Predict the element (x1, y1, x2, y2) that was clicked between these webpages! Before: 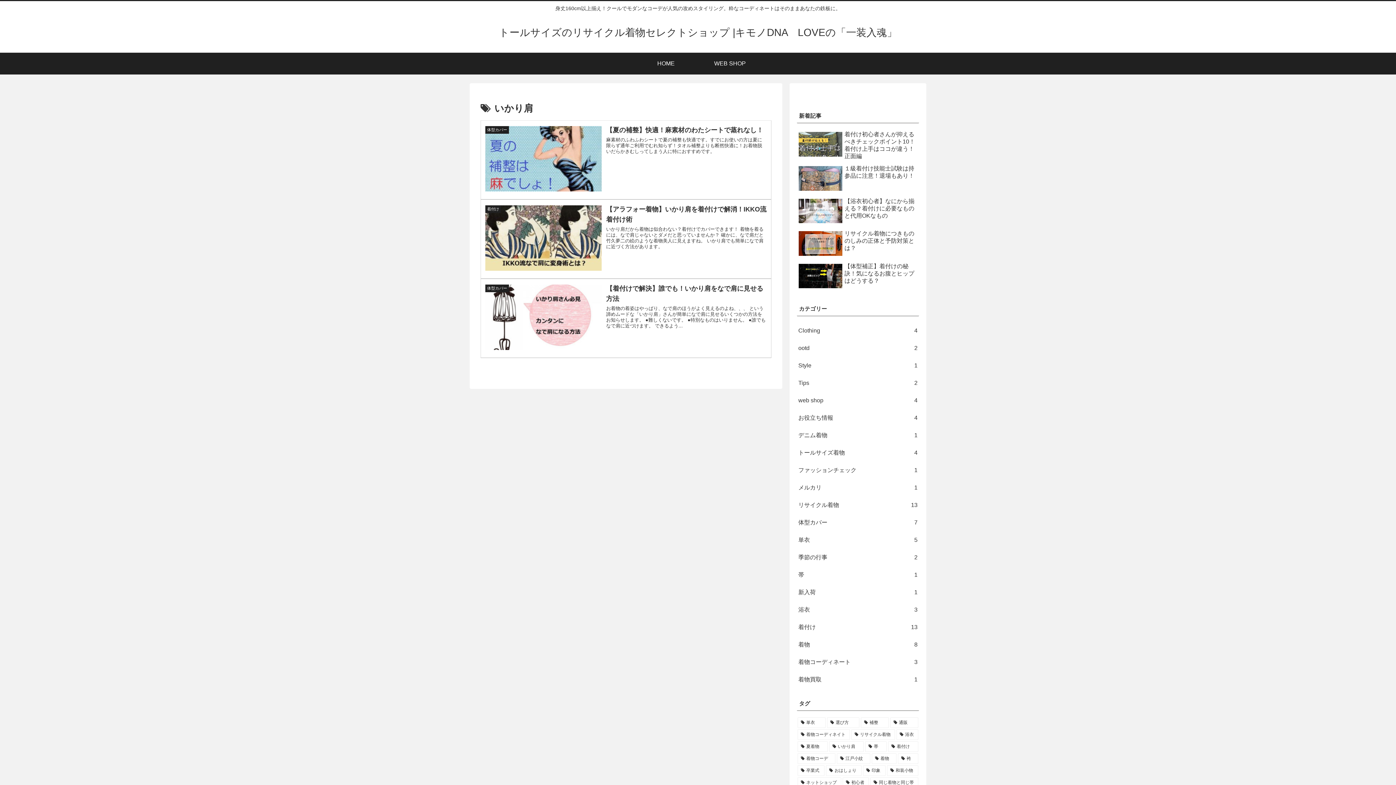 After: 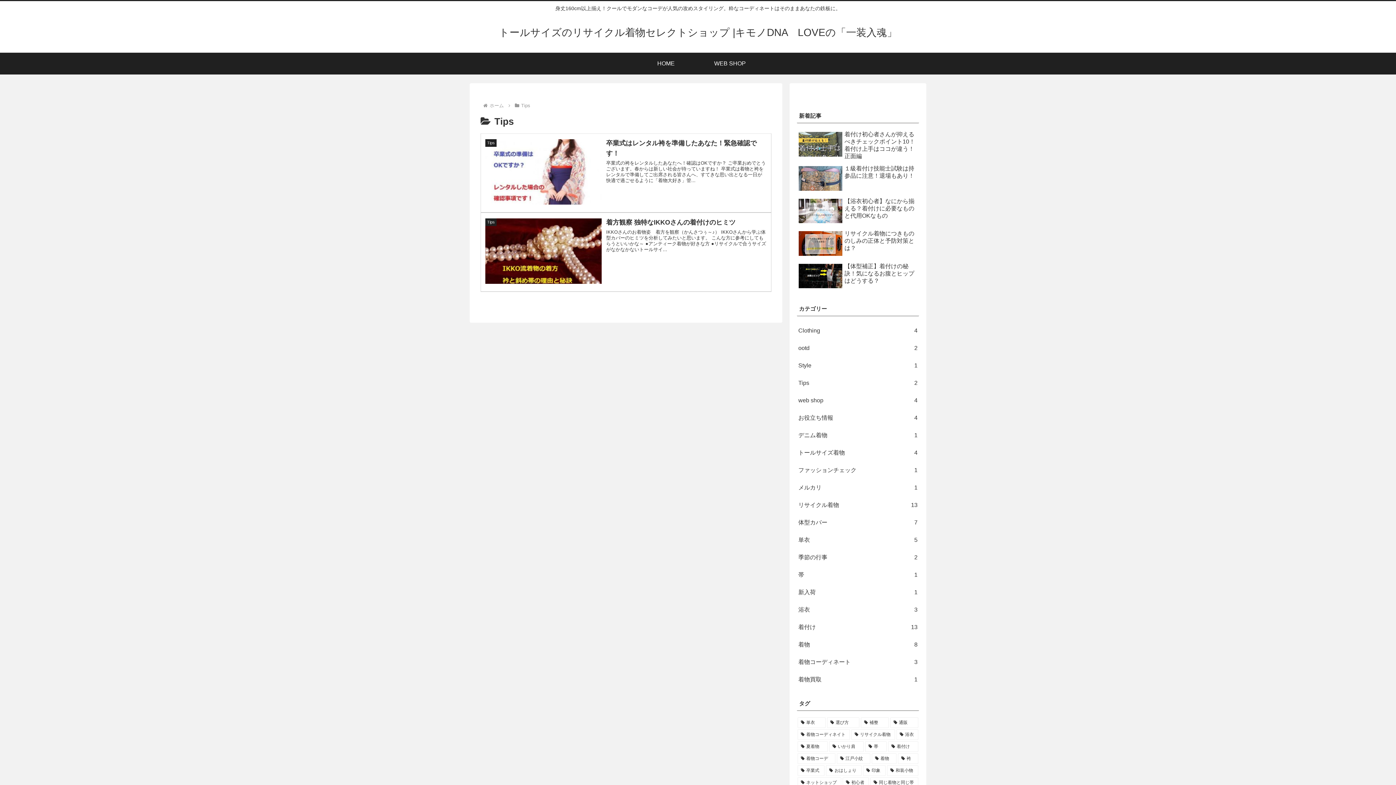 Action: label: Tips
2 bbox: (797, 374, 919, 391)